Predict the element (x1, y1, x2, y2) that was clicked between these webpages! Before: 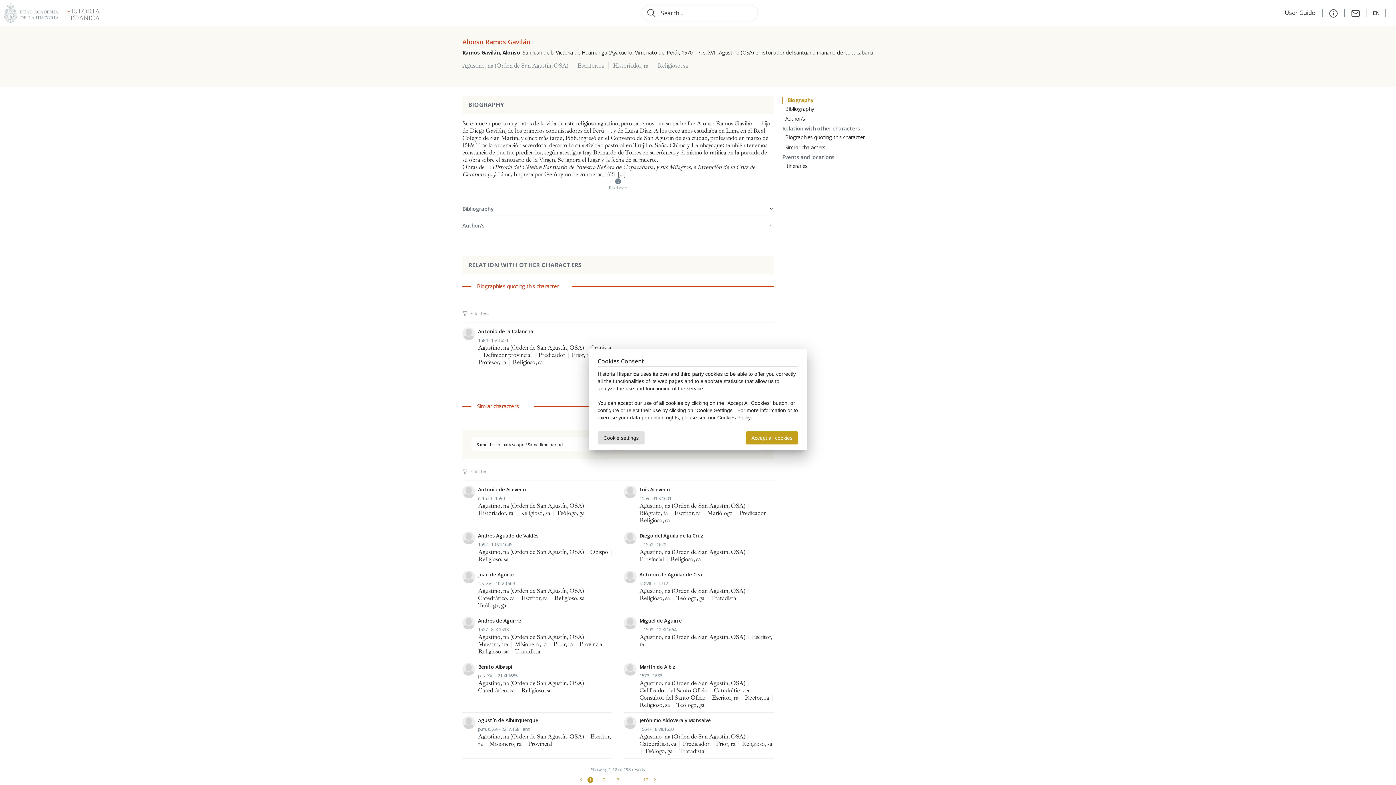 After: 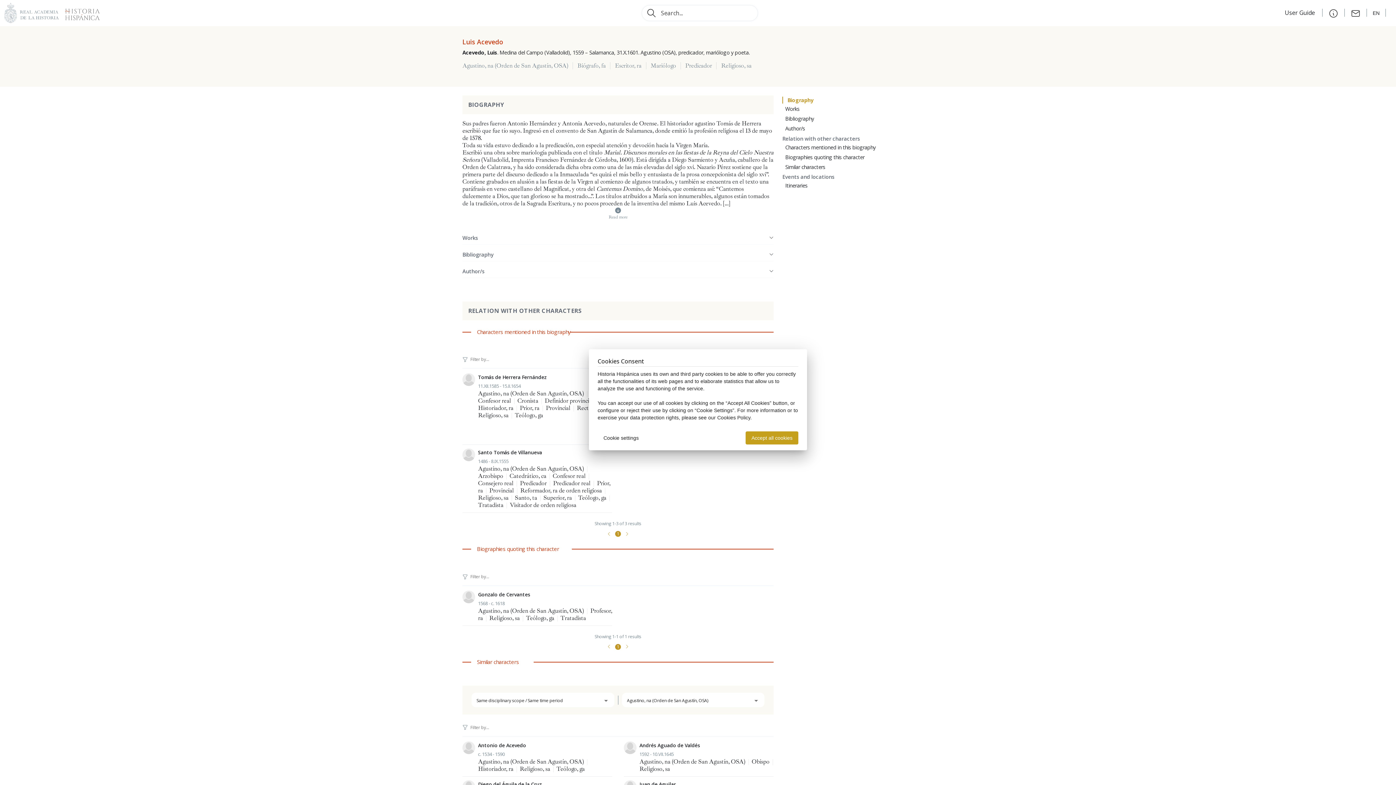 Action: label: Luis Acevedo
1559 - 31.X.1601
Agustino, na (Orden de San Agustín, OSA) | Biógrafo, fa | Escritor, ra | Mariólogo | Predicador | Religioso, sa bbox: (624, 485, 773, 524)